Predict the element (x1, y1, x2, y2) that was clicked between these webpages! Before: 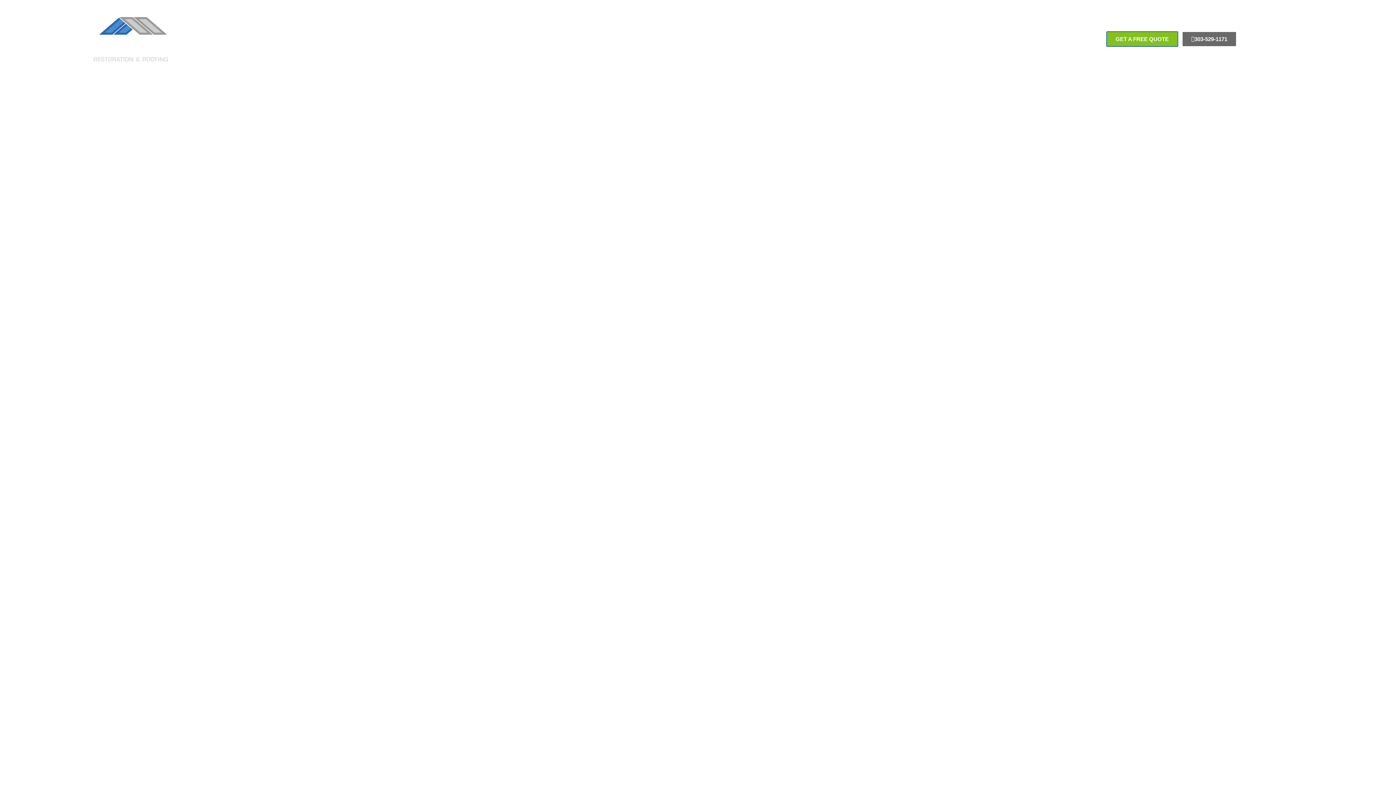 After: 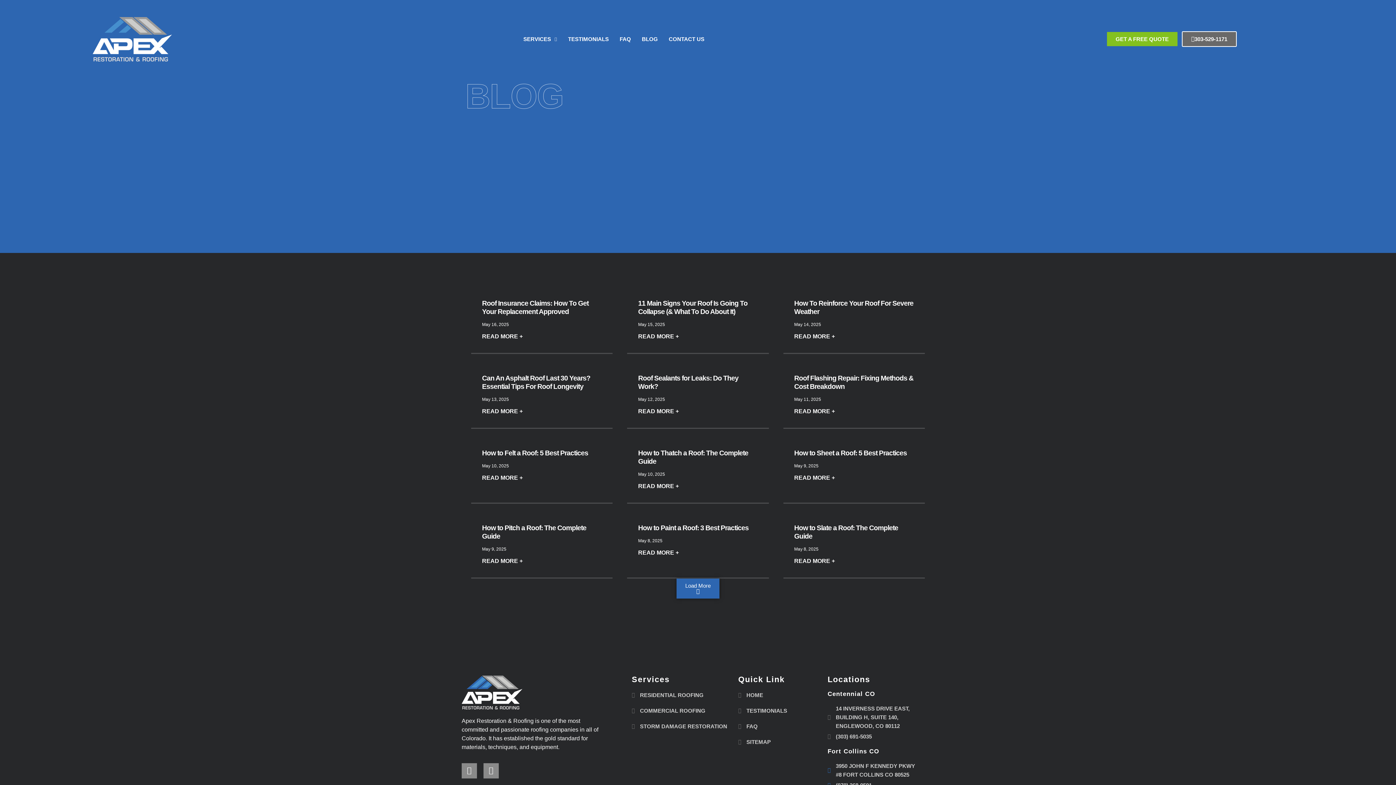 Action: label: BLOG bbox: (636, 31, 663, 46)